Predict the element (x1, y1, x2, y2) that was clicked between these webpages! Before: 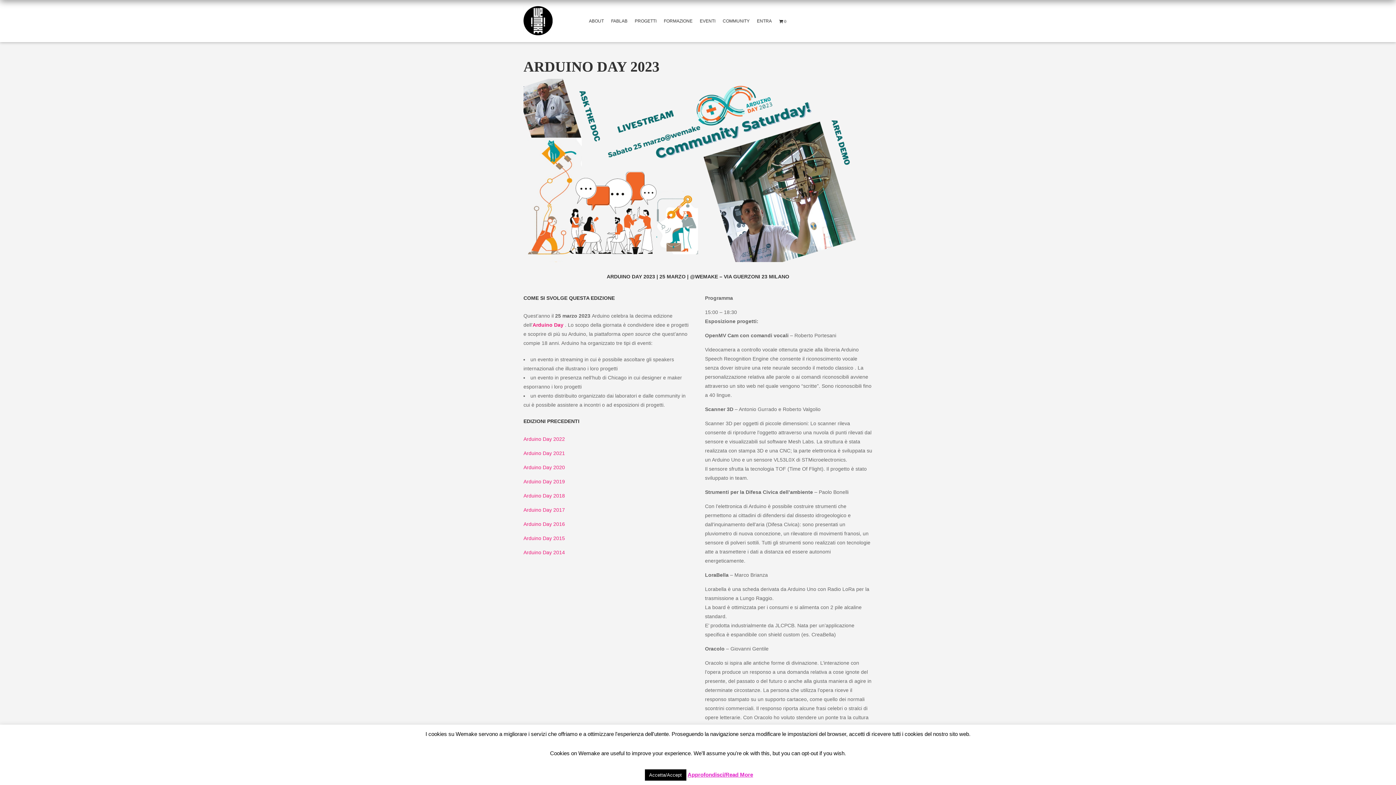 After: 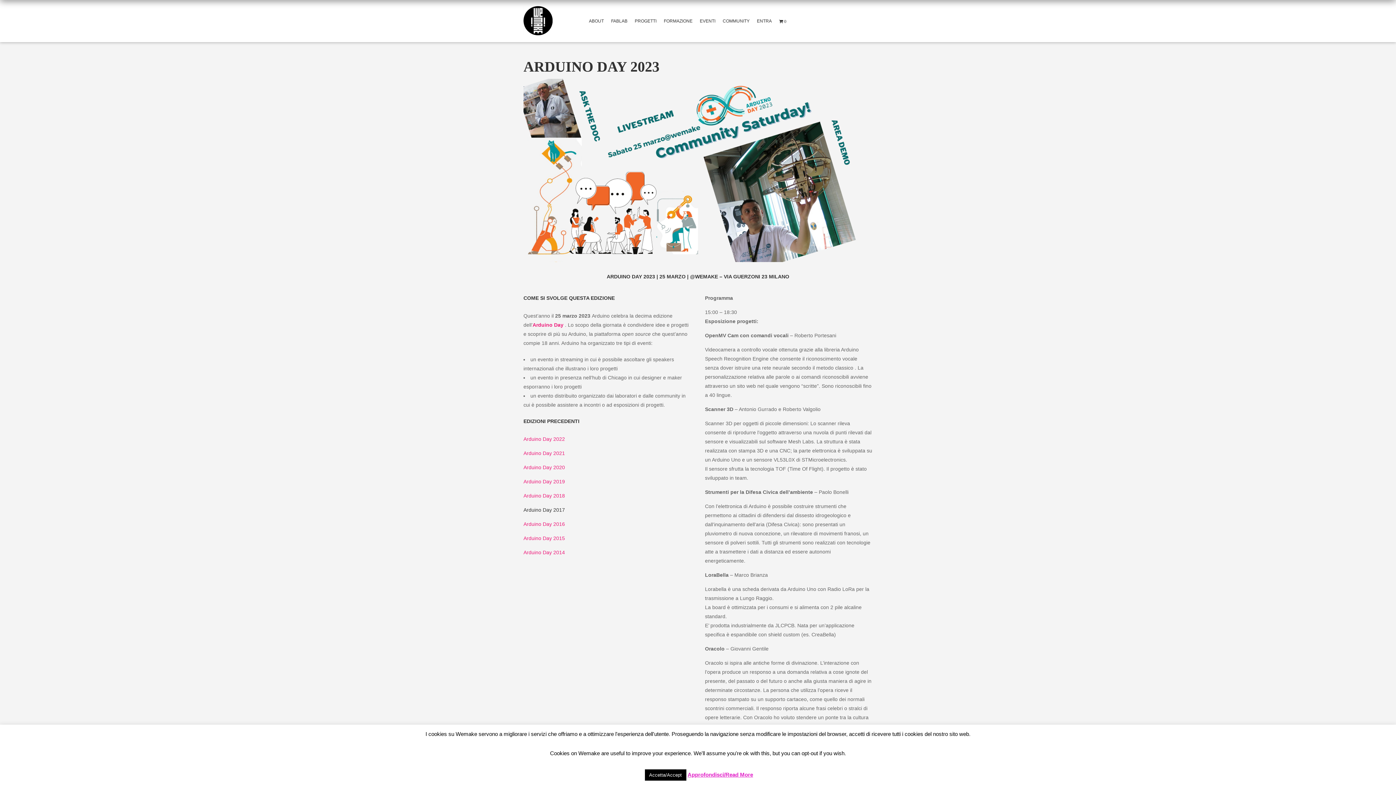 Action: label: Arduino Day 2017 bbox: (523, 507, 565, 513)